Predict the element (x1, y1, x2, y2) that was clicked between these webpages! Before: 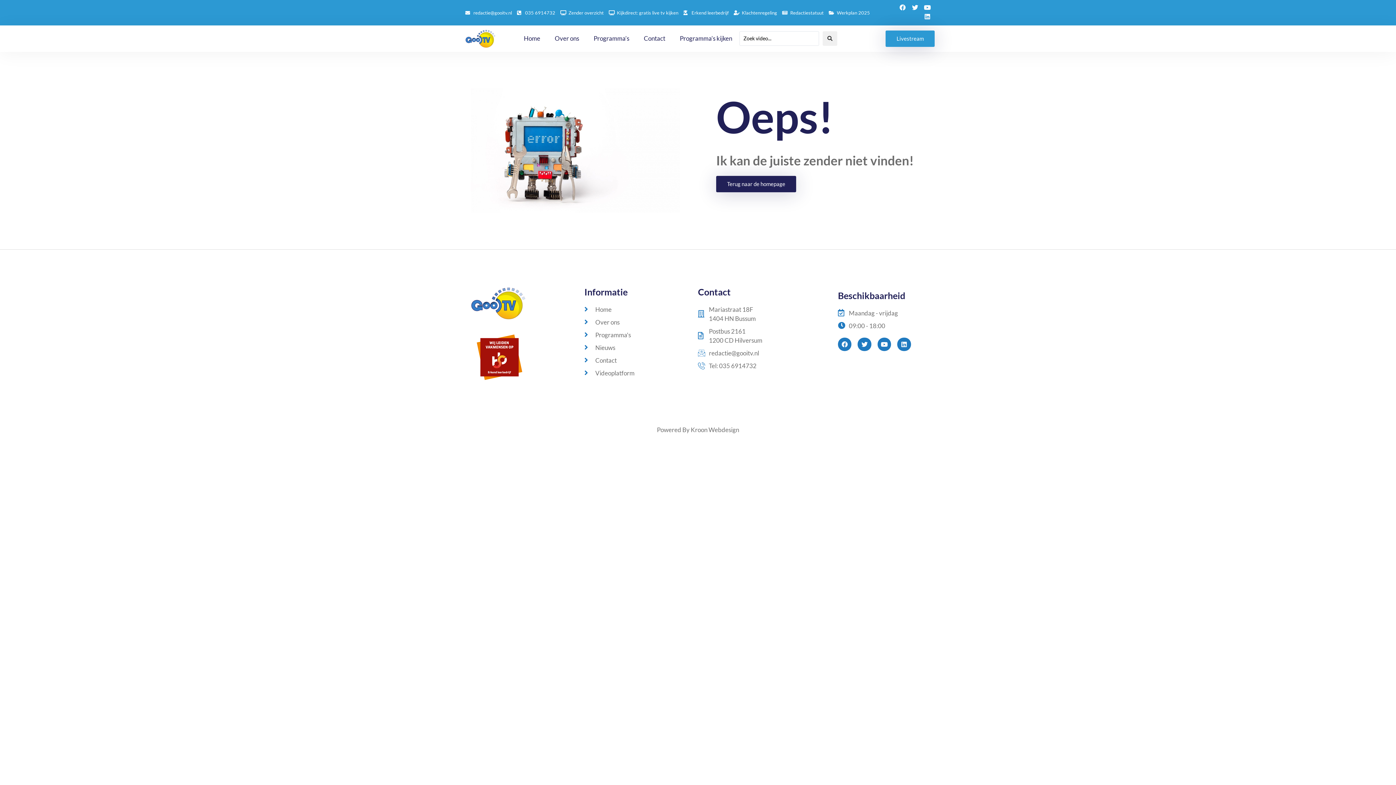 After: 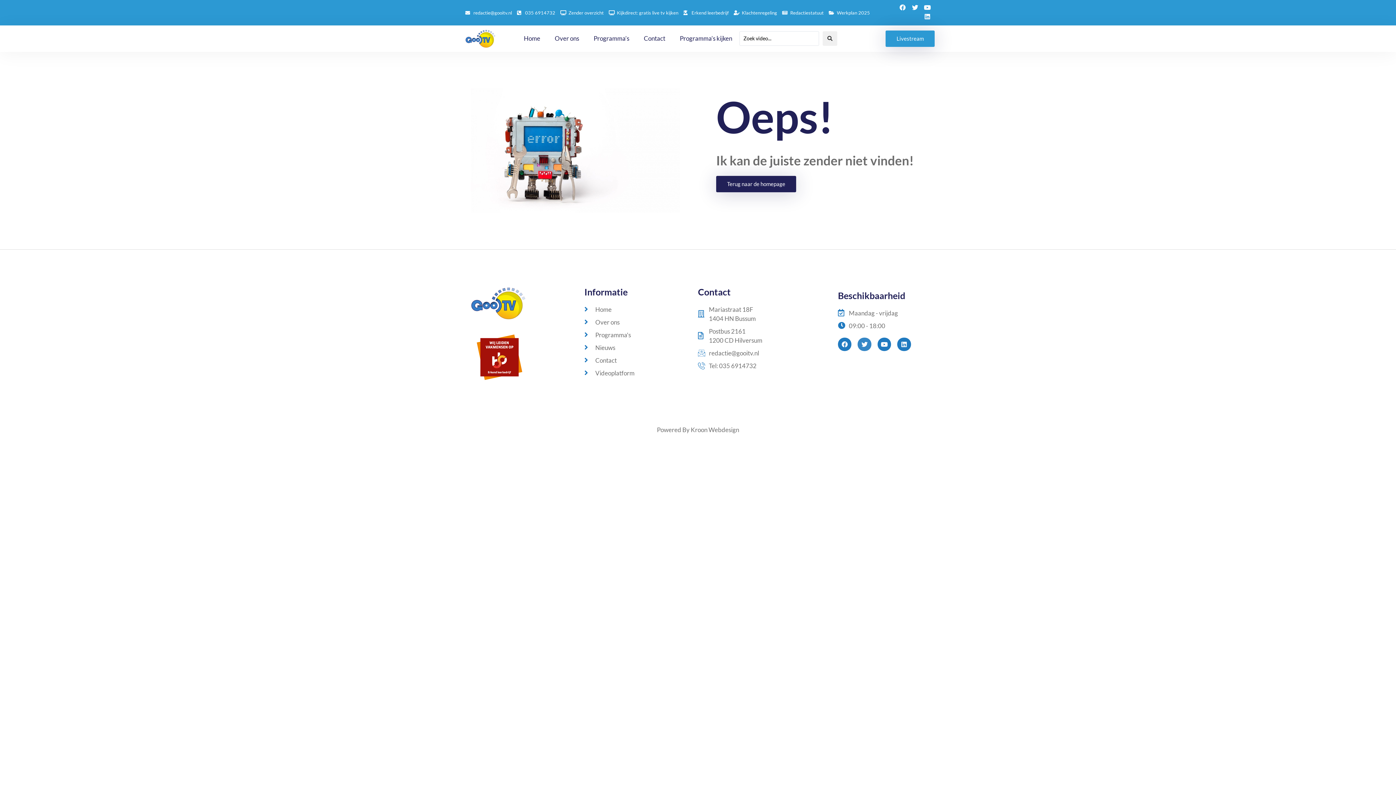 Action: label: Twitter bbox: (857, 337, 871, 351)